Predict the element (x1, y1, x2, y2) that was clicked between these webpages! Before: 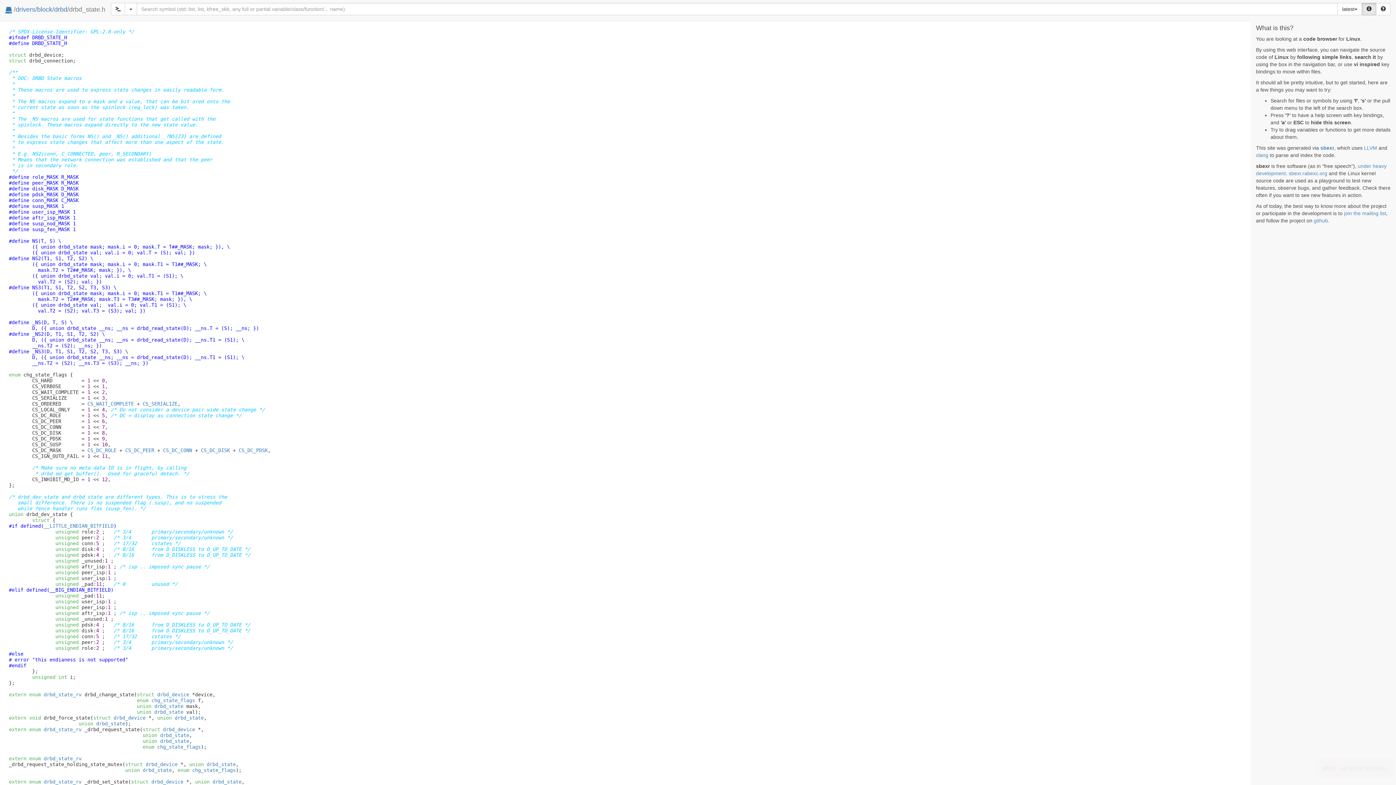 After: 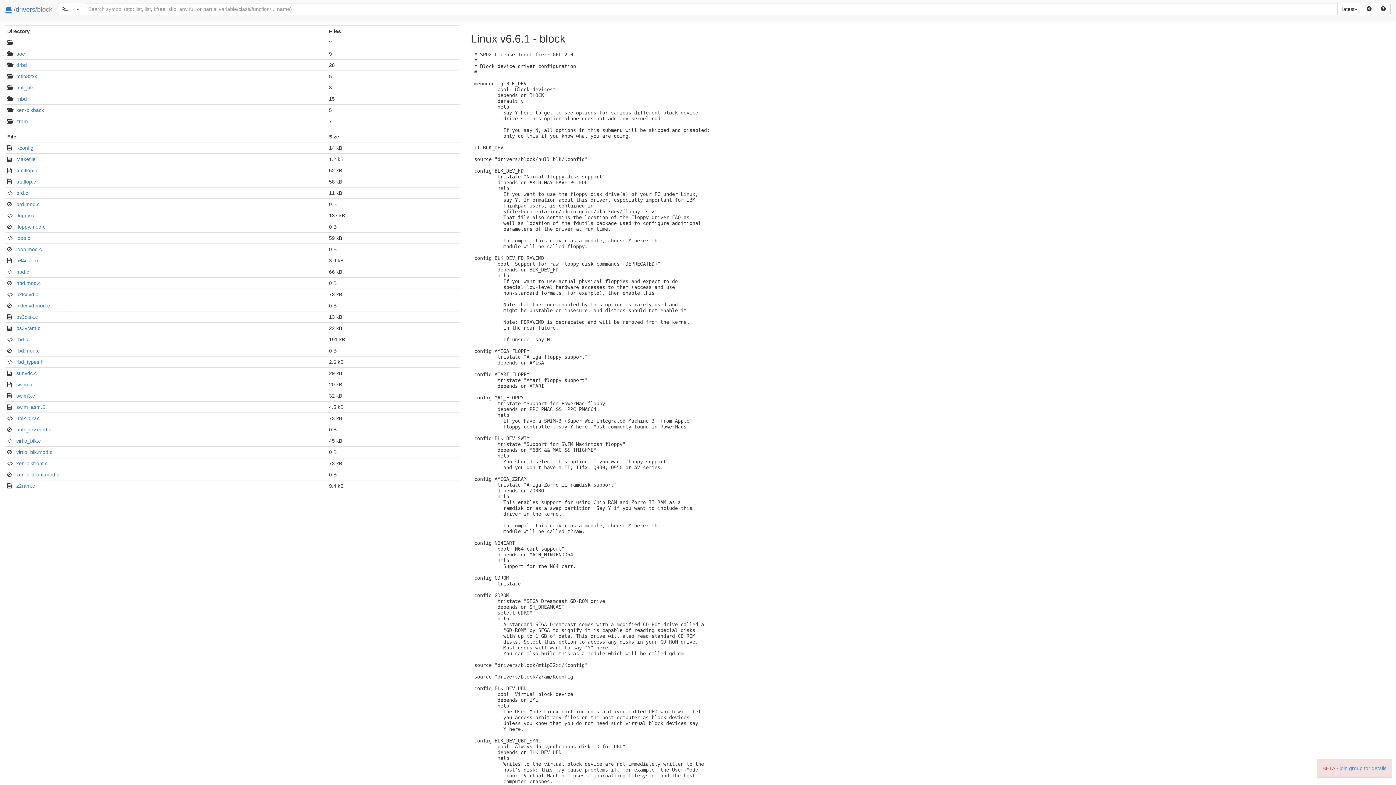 Action: bbox: (37, 5, 52, 13) label: block